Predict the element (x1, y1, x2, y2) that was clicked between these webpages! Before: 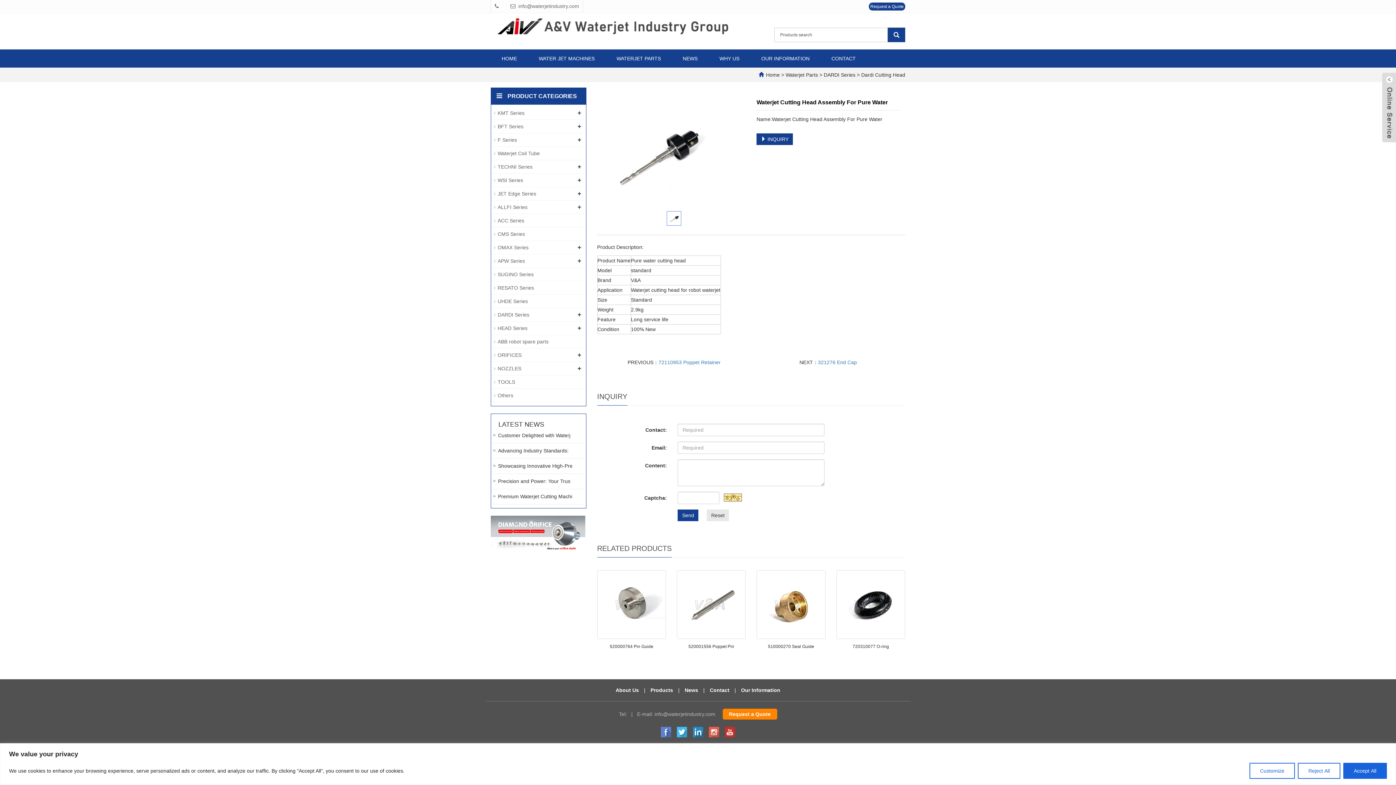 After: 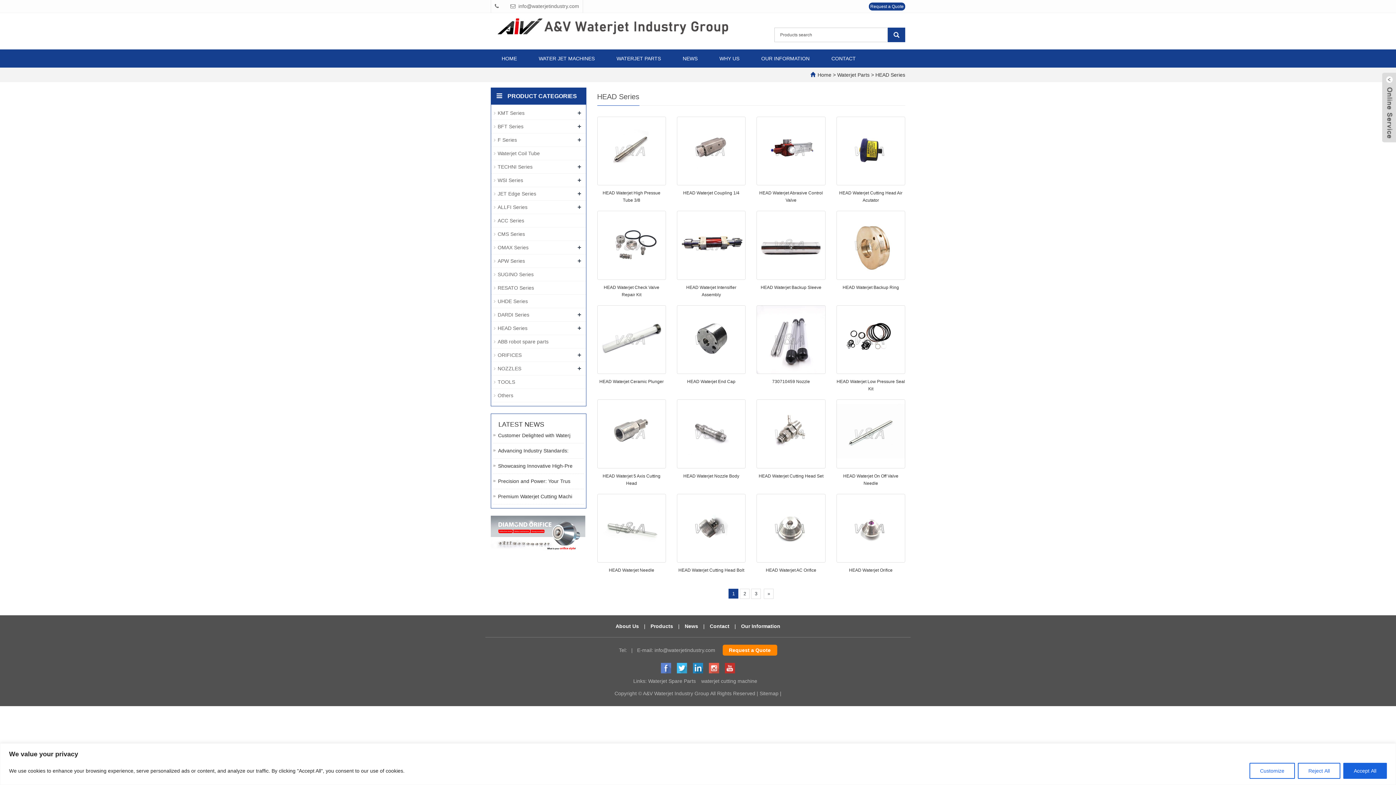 Action: label: HEAD Series bbox: (497, 325, 527, 331)